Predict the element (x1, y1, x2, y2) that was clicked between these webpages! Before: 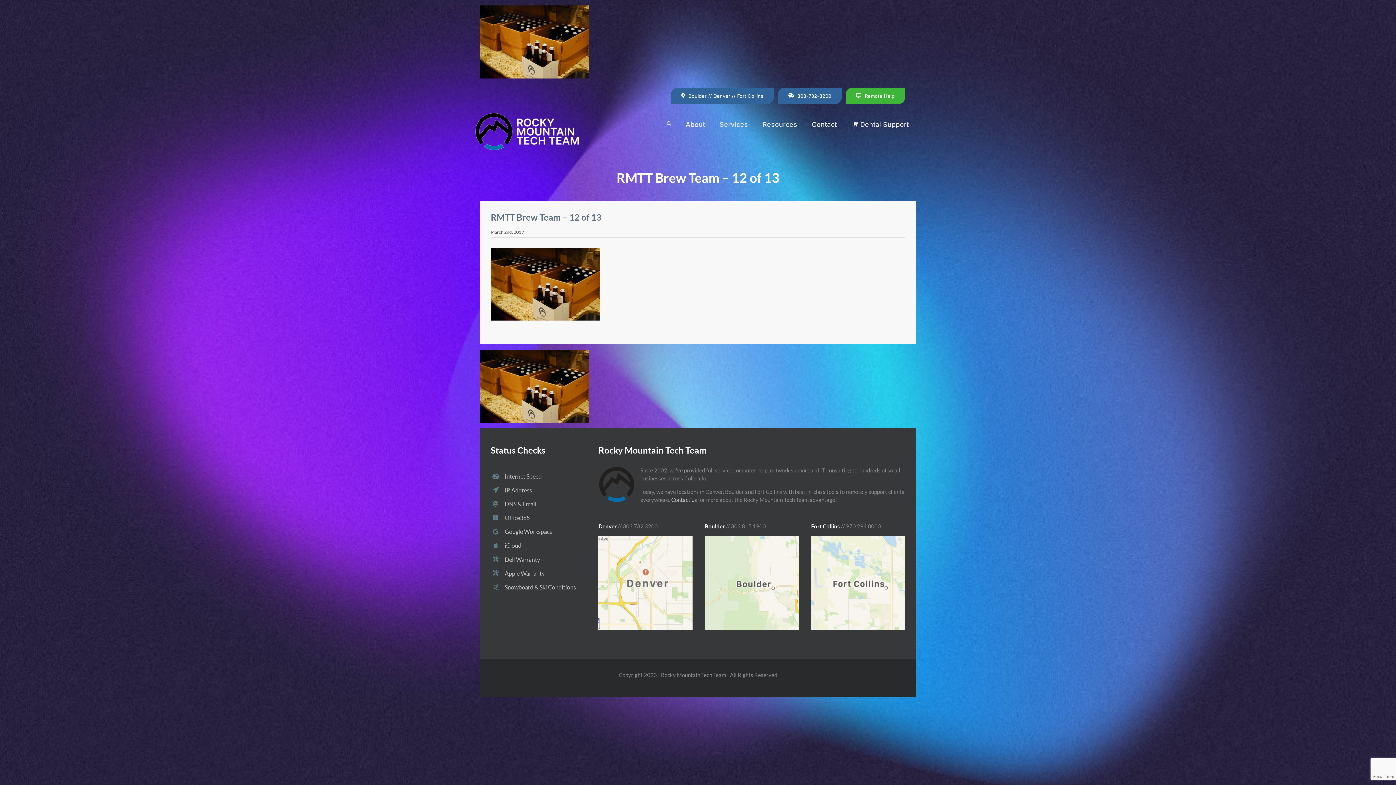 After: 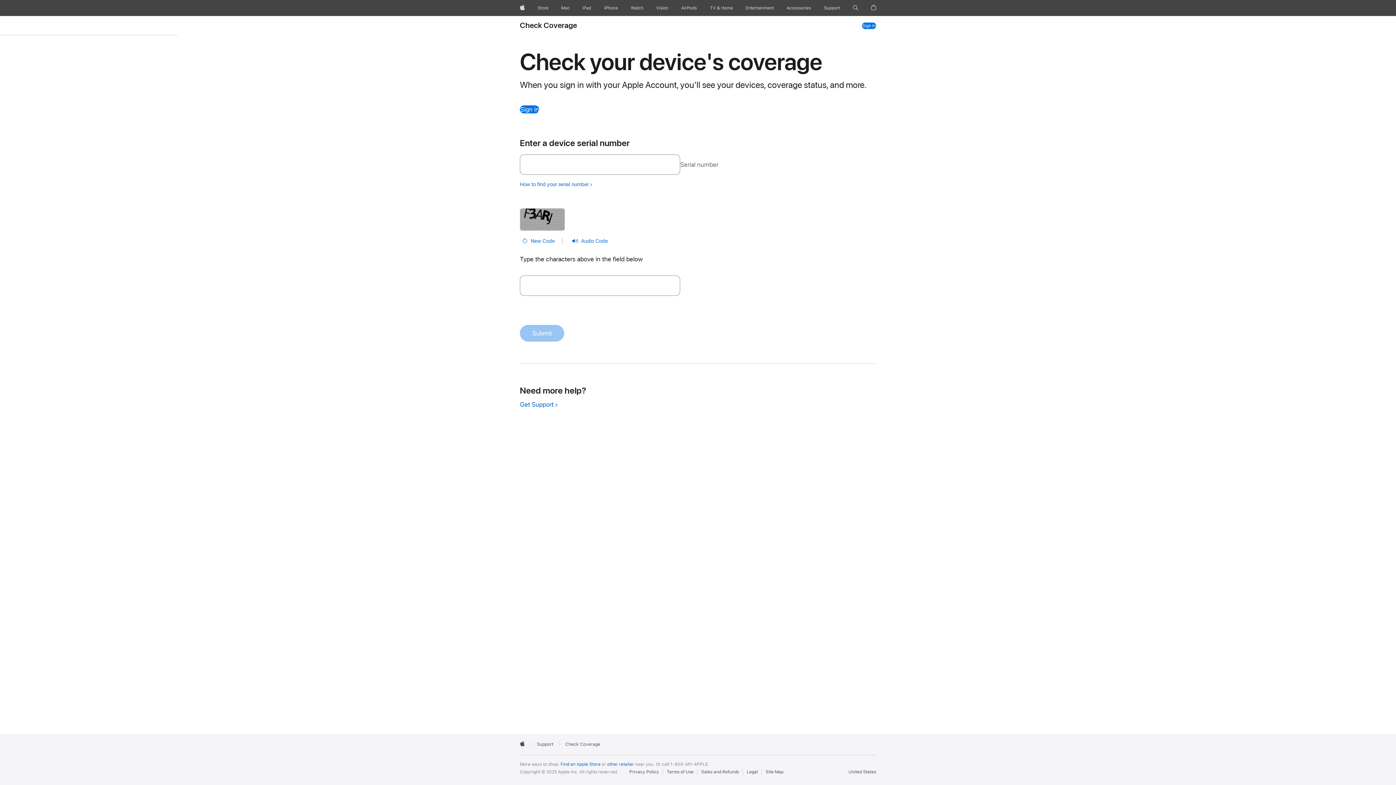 Action: label: Apple Warranty bbox: (504, 570, 544, 577)